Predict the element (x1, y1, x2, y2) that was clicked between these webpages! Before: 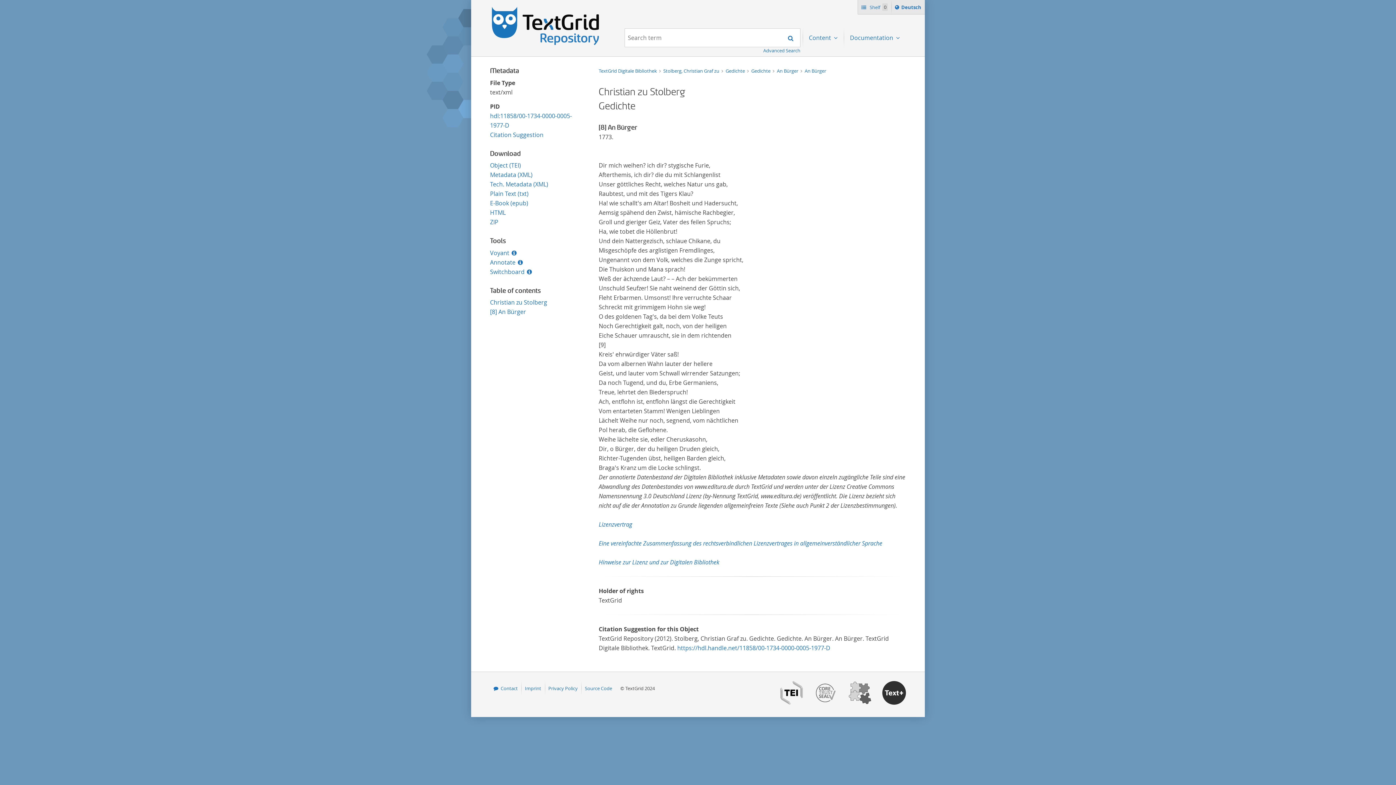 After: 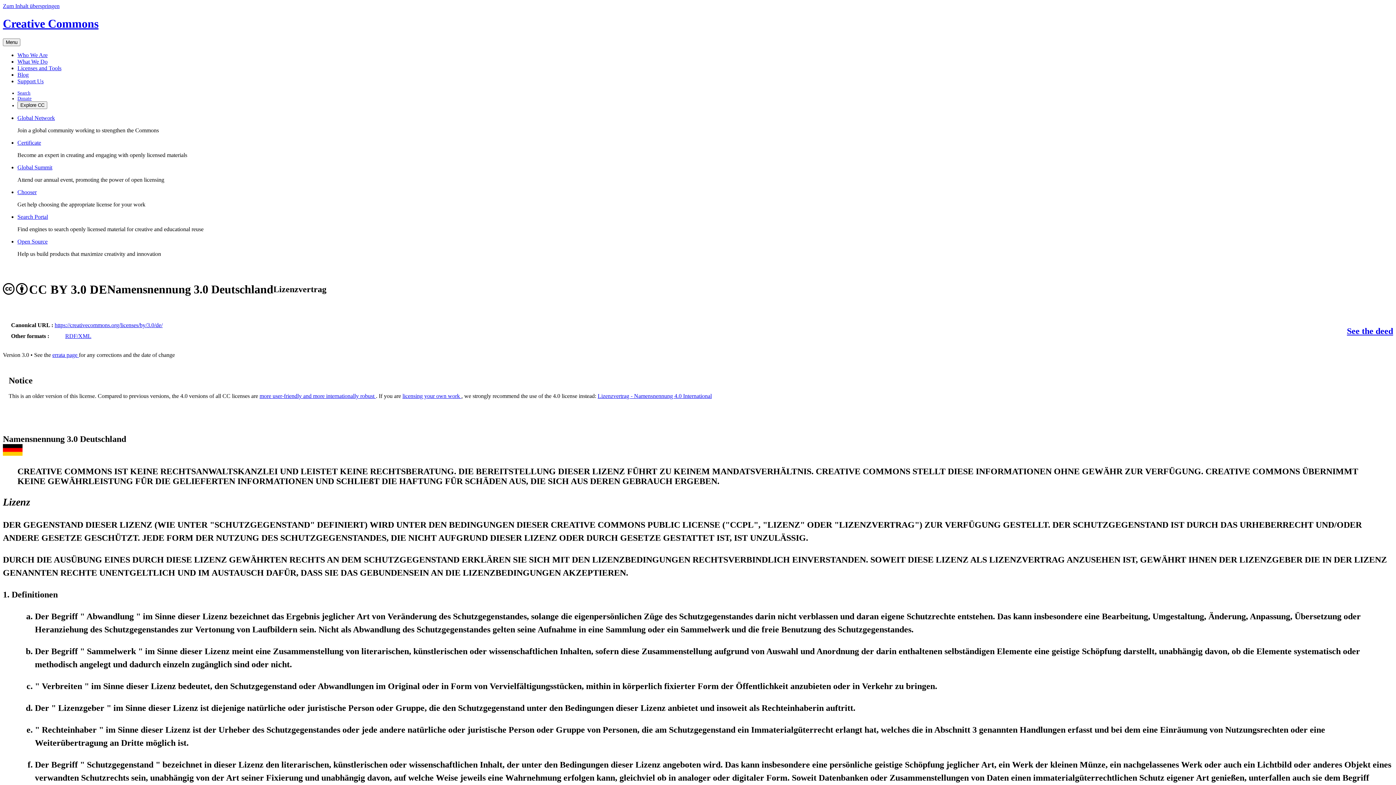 Action: label: Lizenzvertrag bbox: (598, 520, 632, 529)